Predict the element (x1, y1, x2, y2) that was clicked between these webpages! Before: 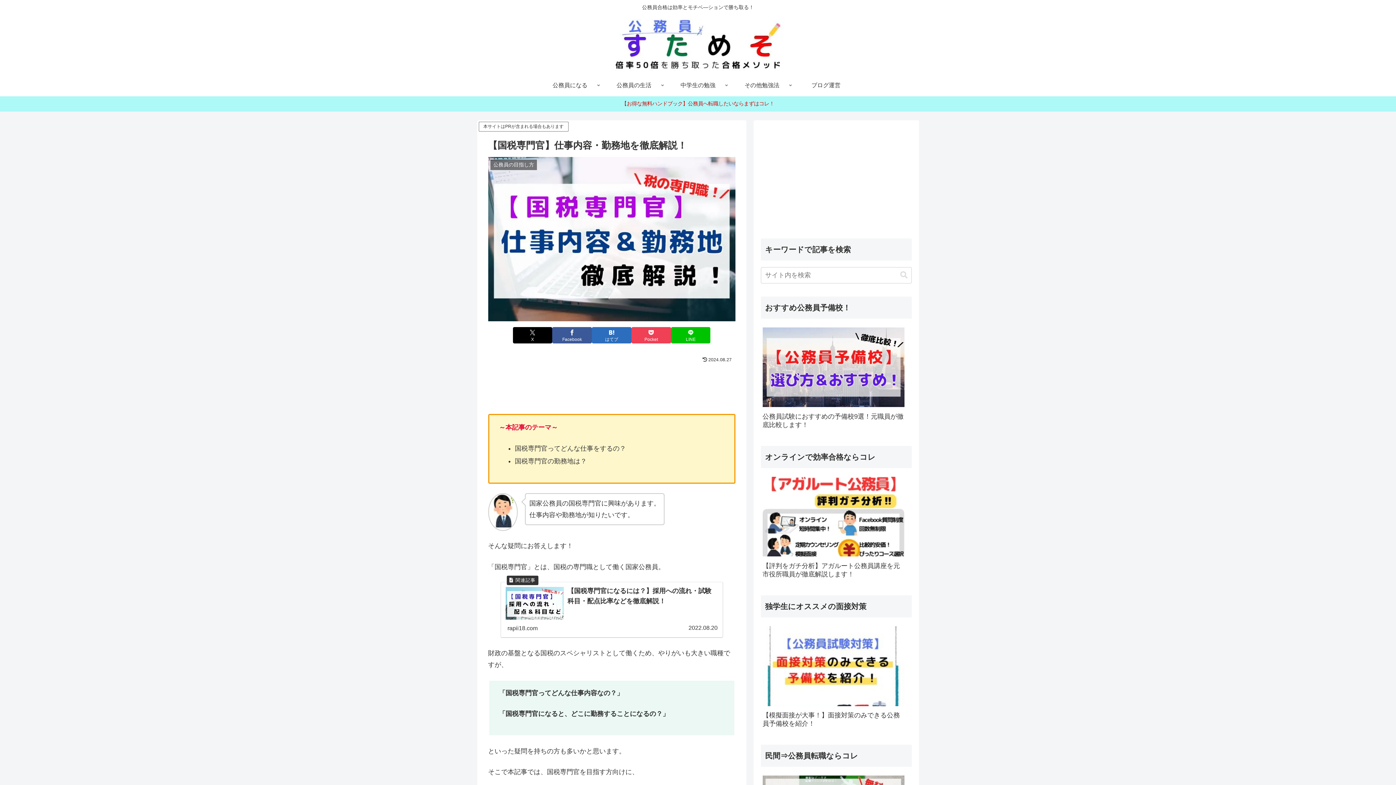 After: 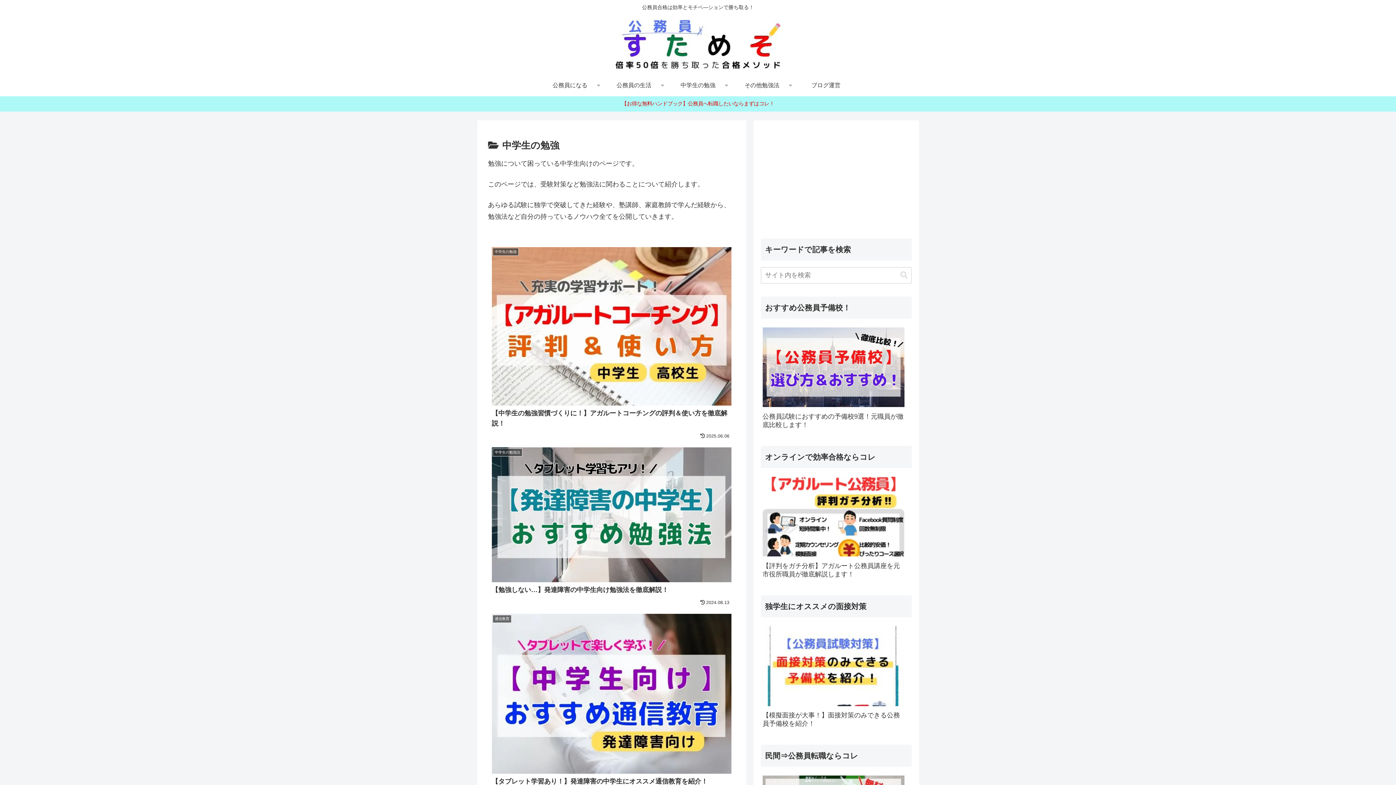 Action: bbox: (666, 74, 730, 96) label: 中学生の勉強